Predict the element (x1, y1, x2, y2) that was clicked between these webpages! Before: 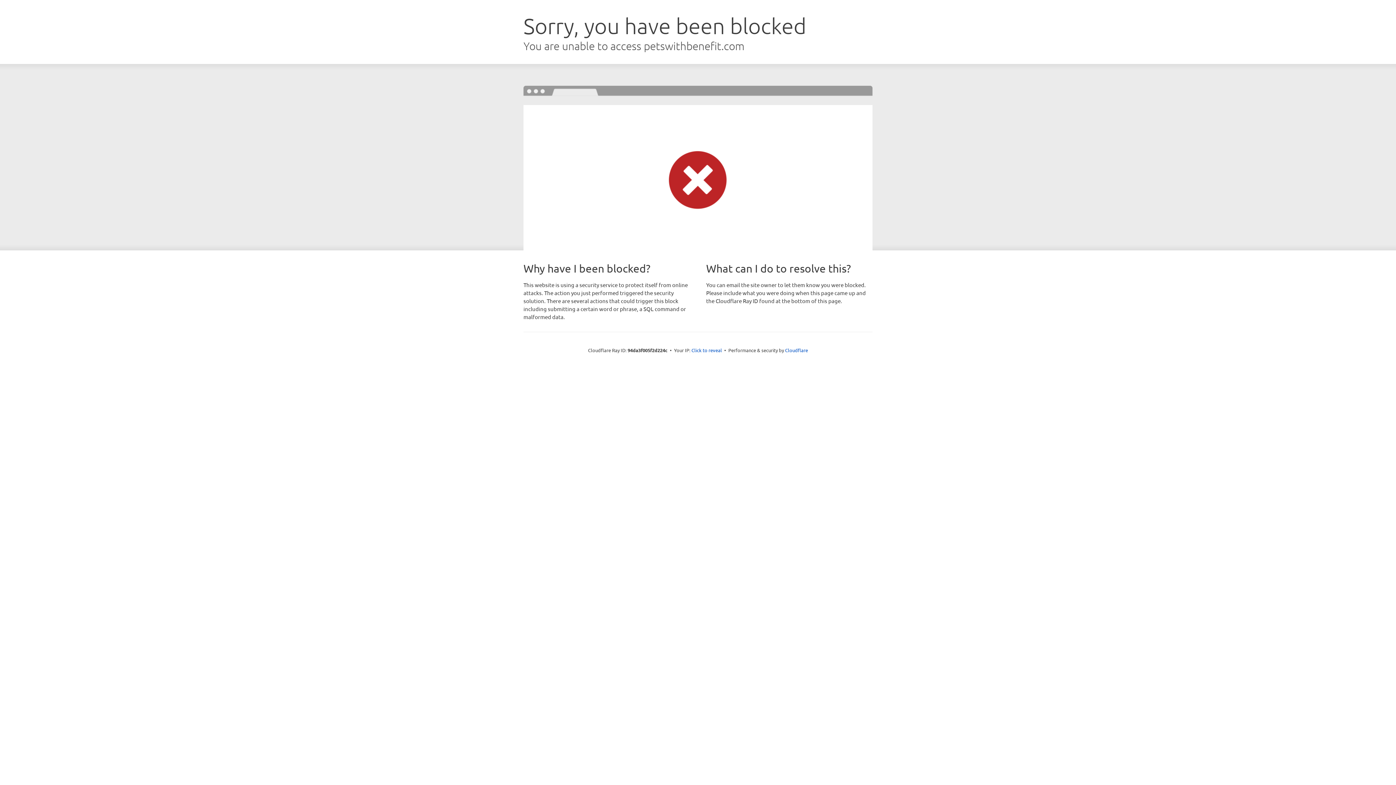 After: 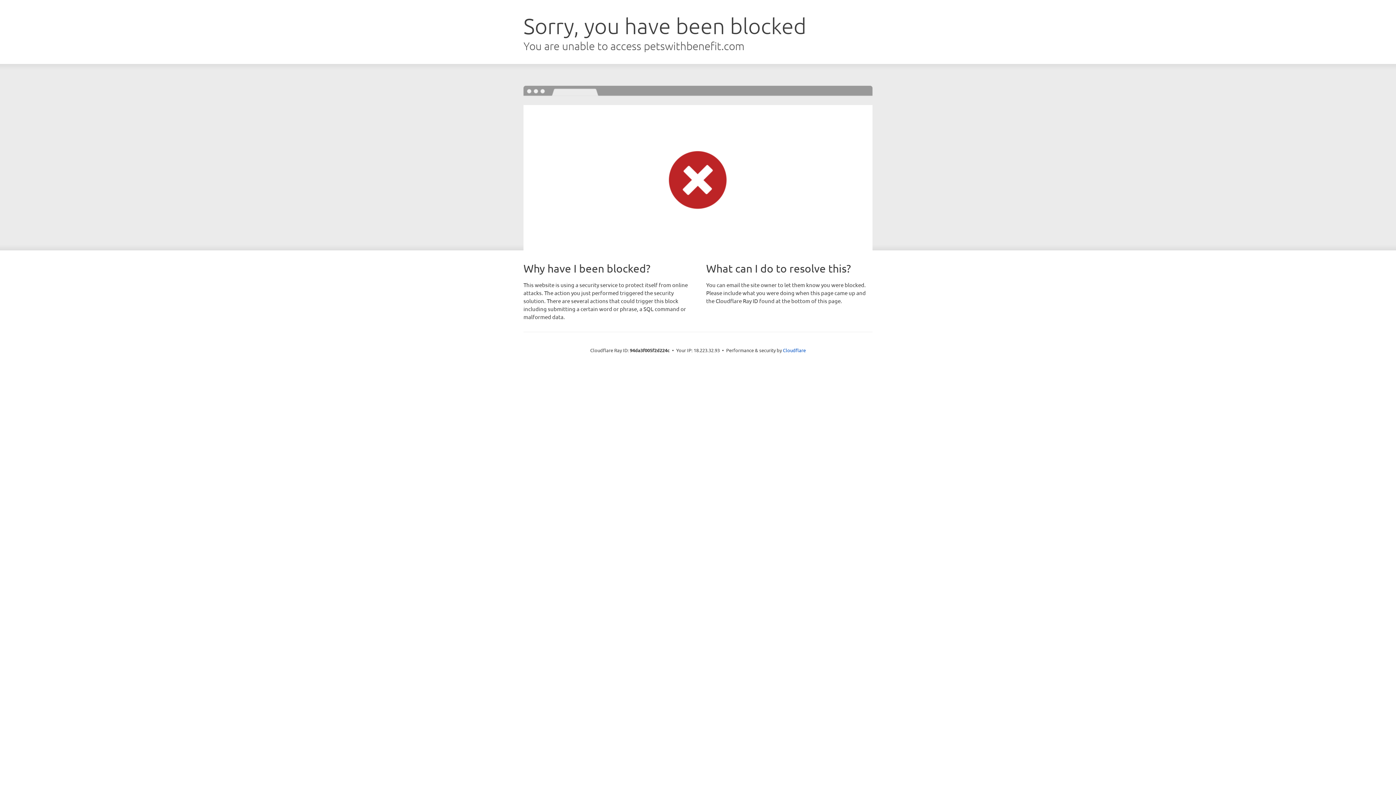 Action: bbox: (691, 346, 722, 353) label: Click to reveal